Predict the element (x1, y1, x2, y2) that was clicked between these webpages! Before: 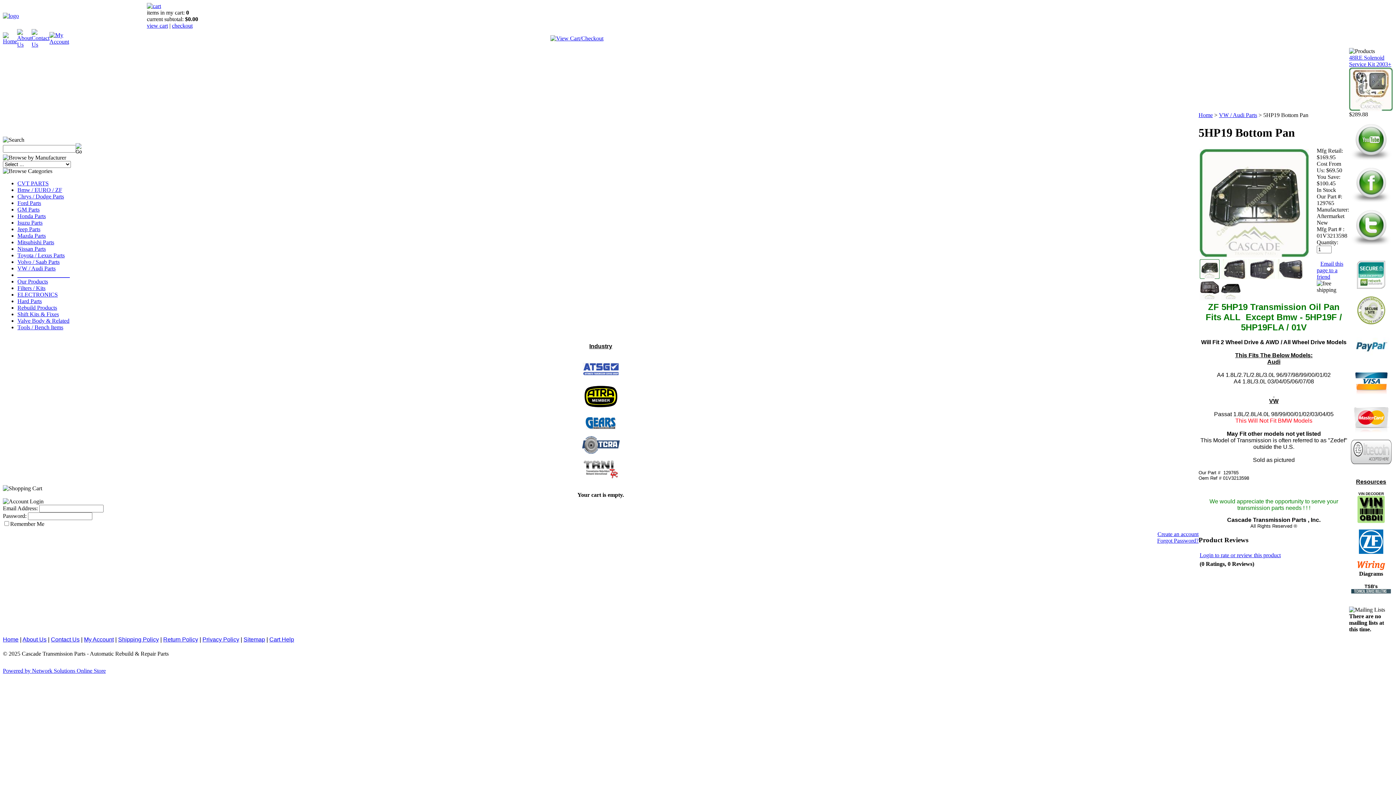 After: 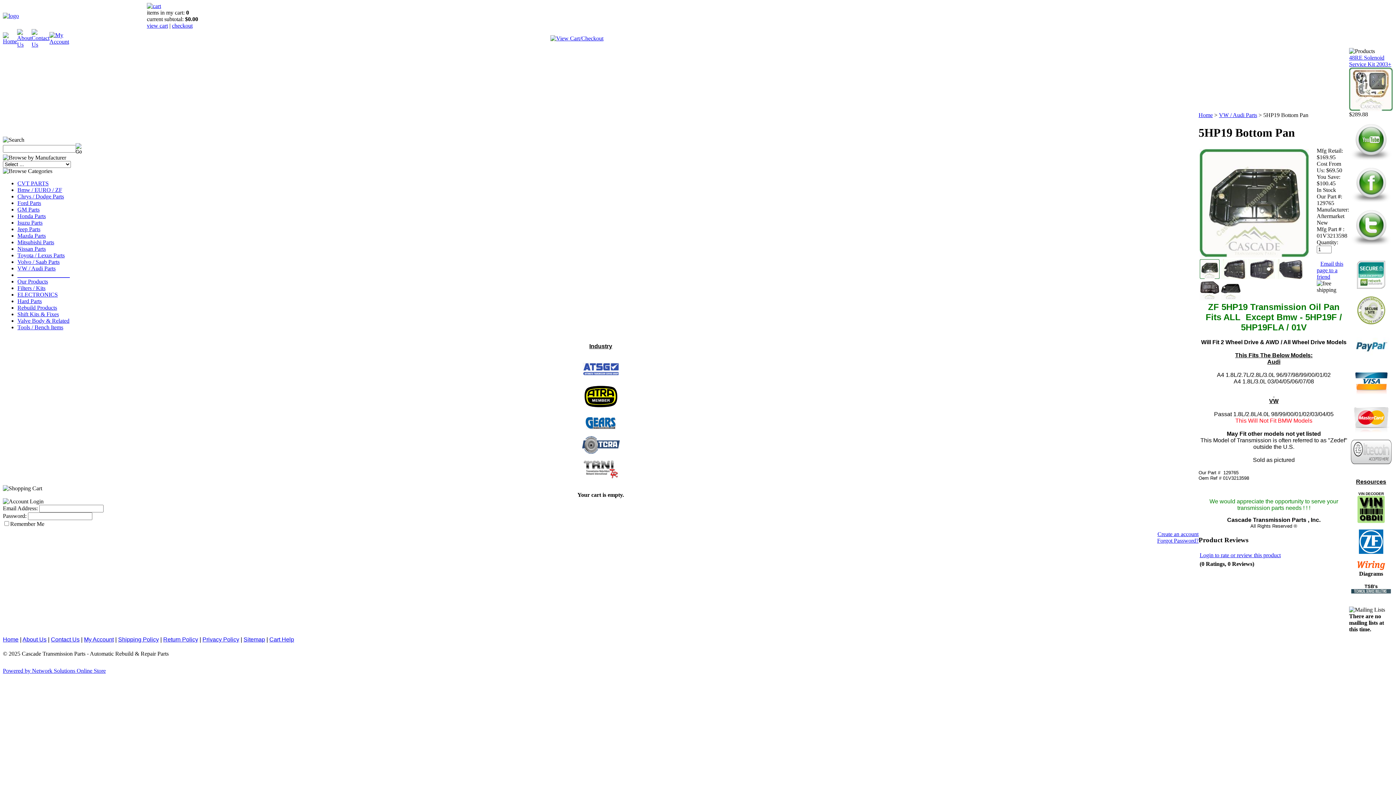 Action: bbox: (581, 473, 620, 480)